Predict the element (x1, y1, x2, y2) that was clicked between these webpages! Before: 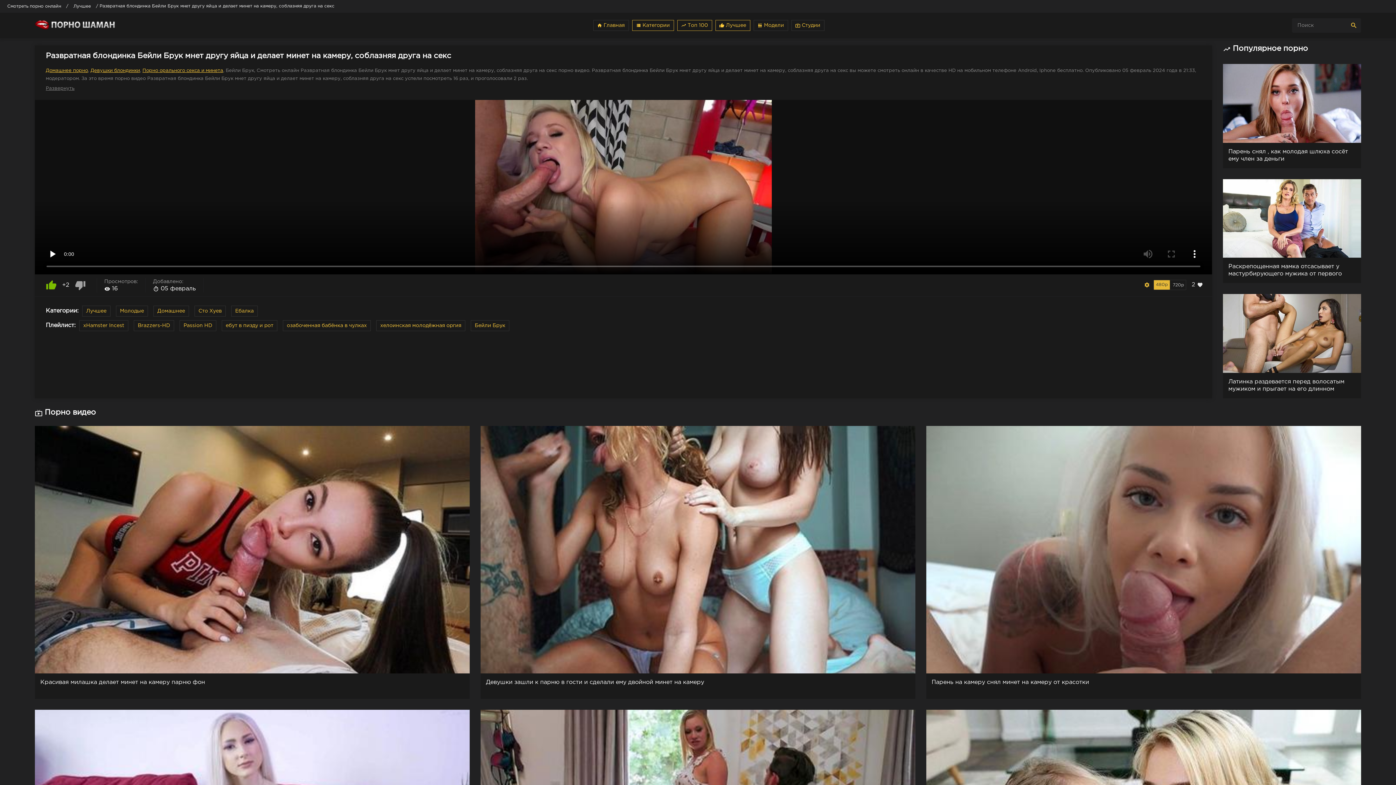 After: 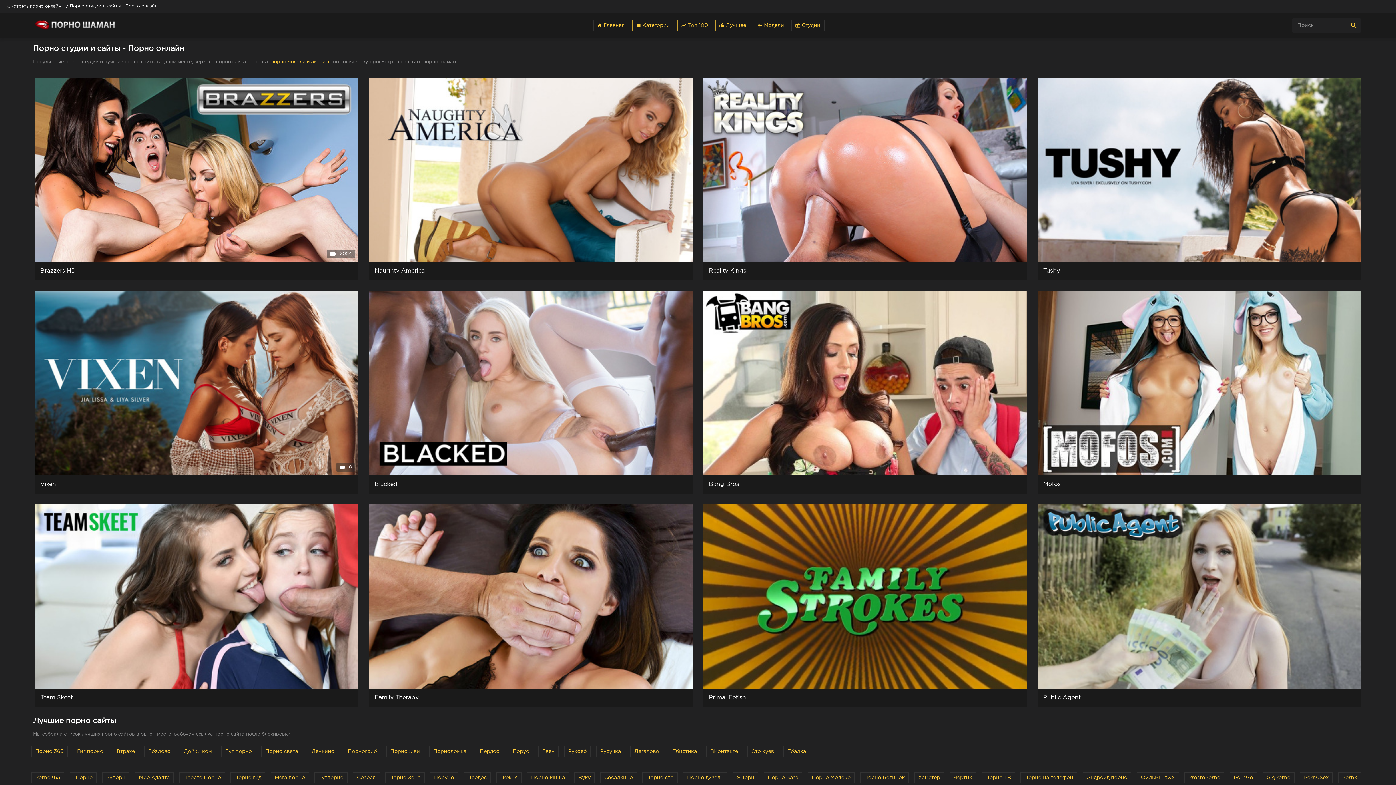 Action: bbox: (791, 20, 824, 30) label: live_tv Студии